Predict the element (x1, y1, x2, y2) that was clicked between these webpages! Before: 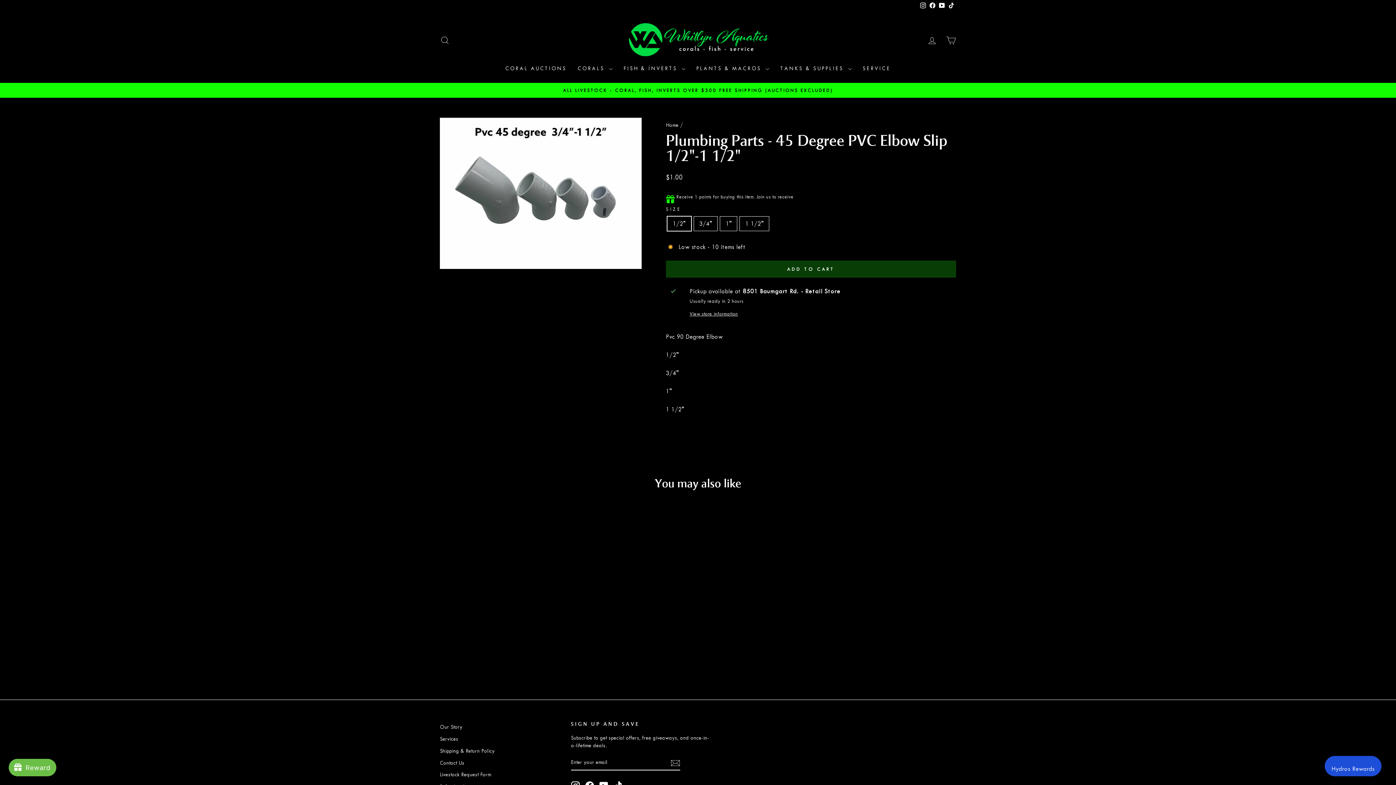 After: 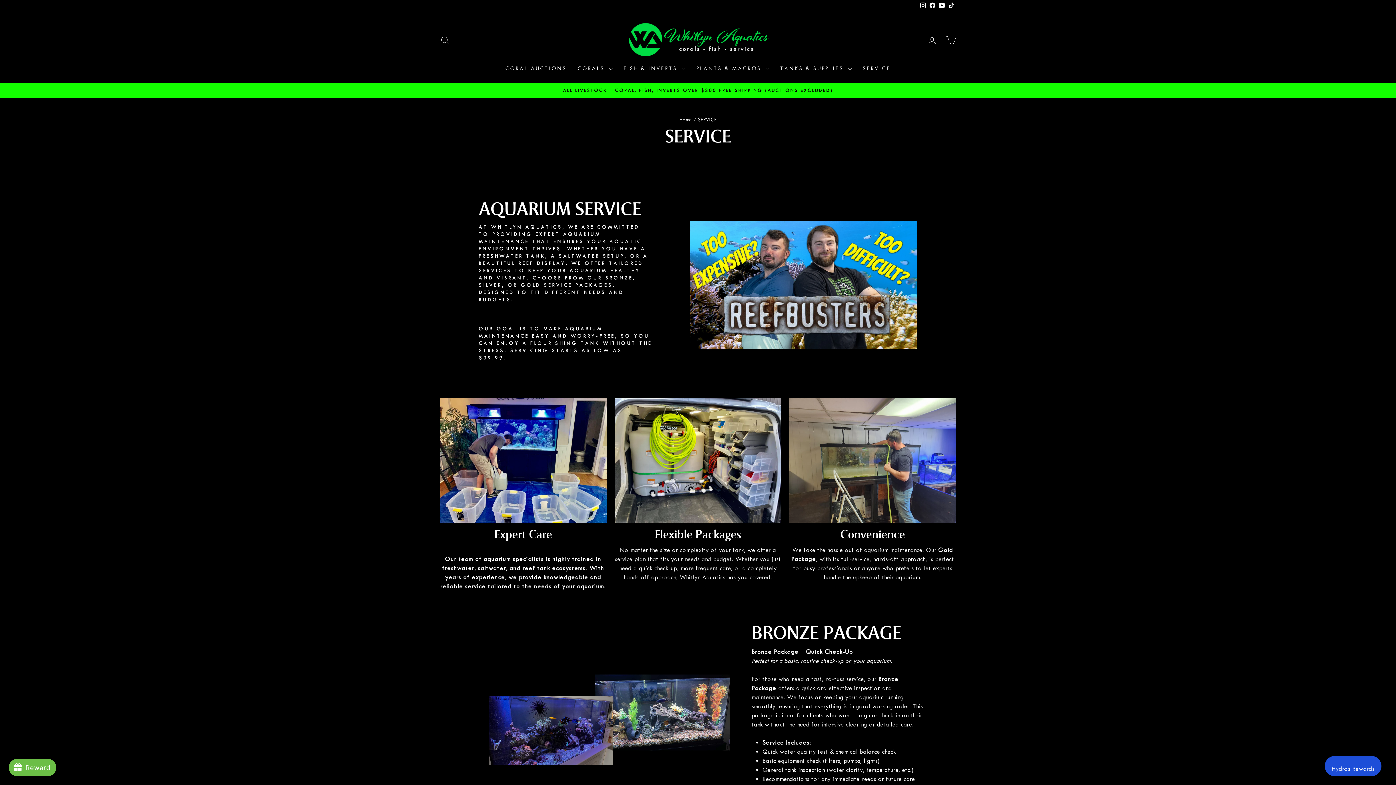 Action: bbox: (440, 734, 458, 744) label: Services